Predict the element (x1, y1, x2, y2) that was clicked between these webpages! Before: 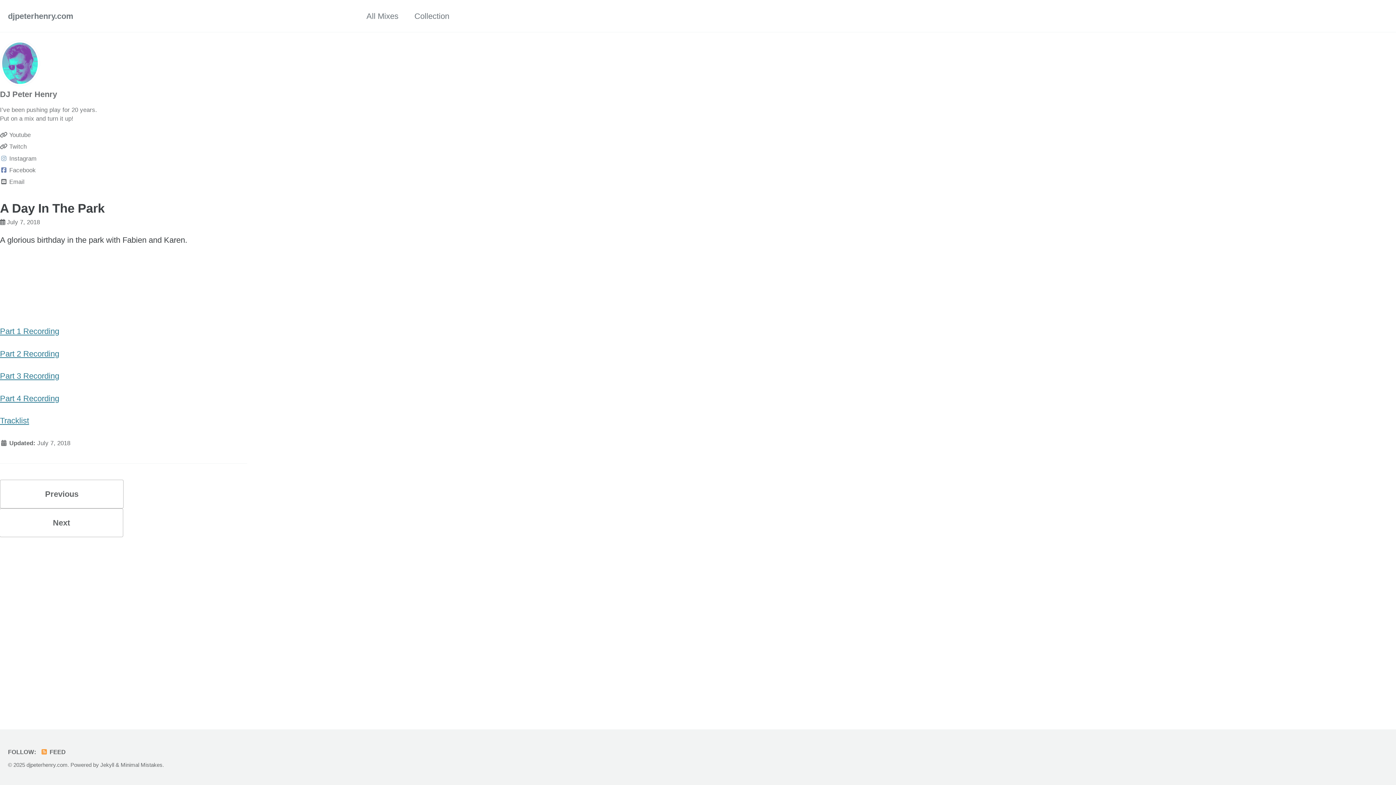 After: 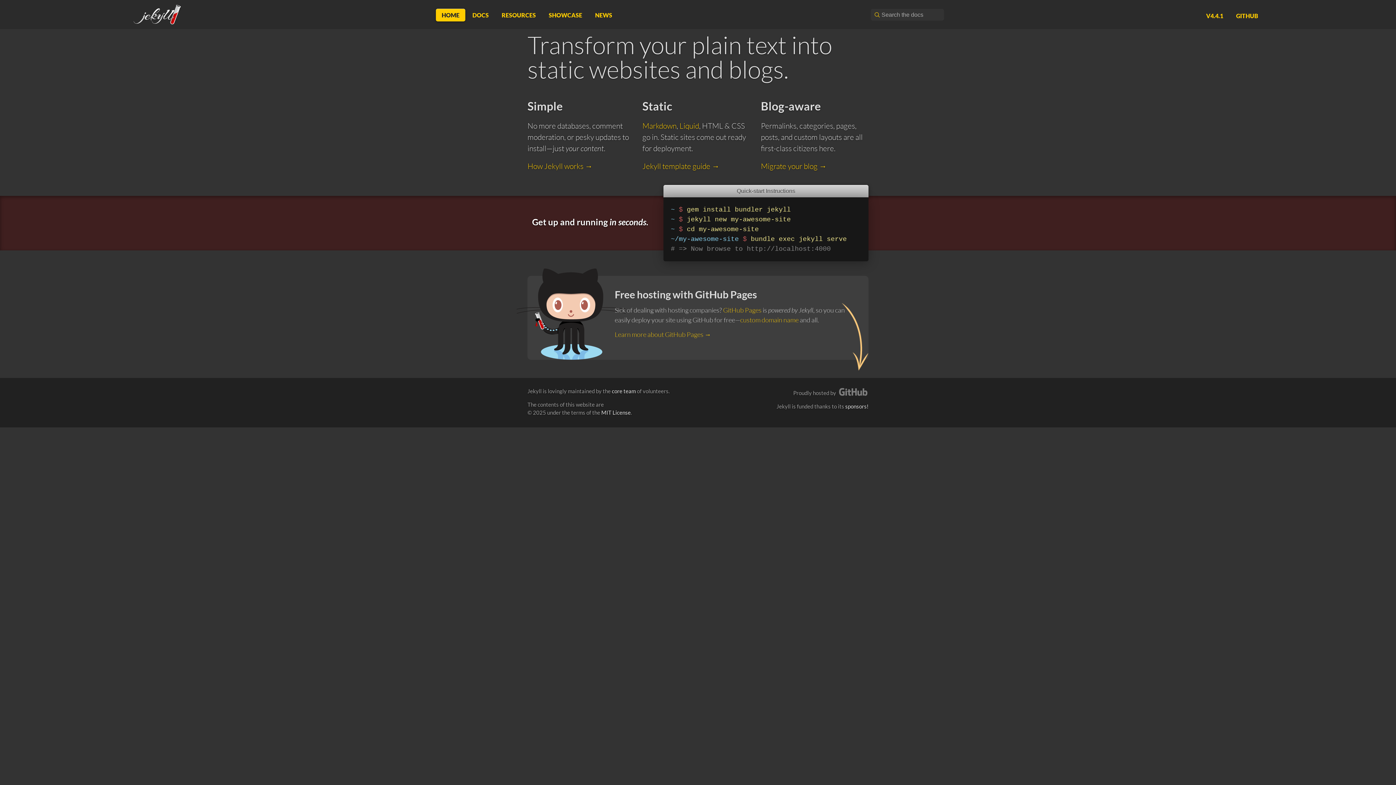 Action: label: Jekyll bbox: (100, 762, 114, 768)